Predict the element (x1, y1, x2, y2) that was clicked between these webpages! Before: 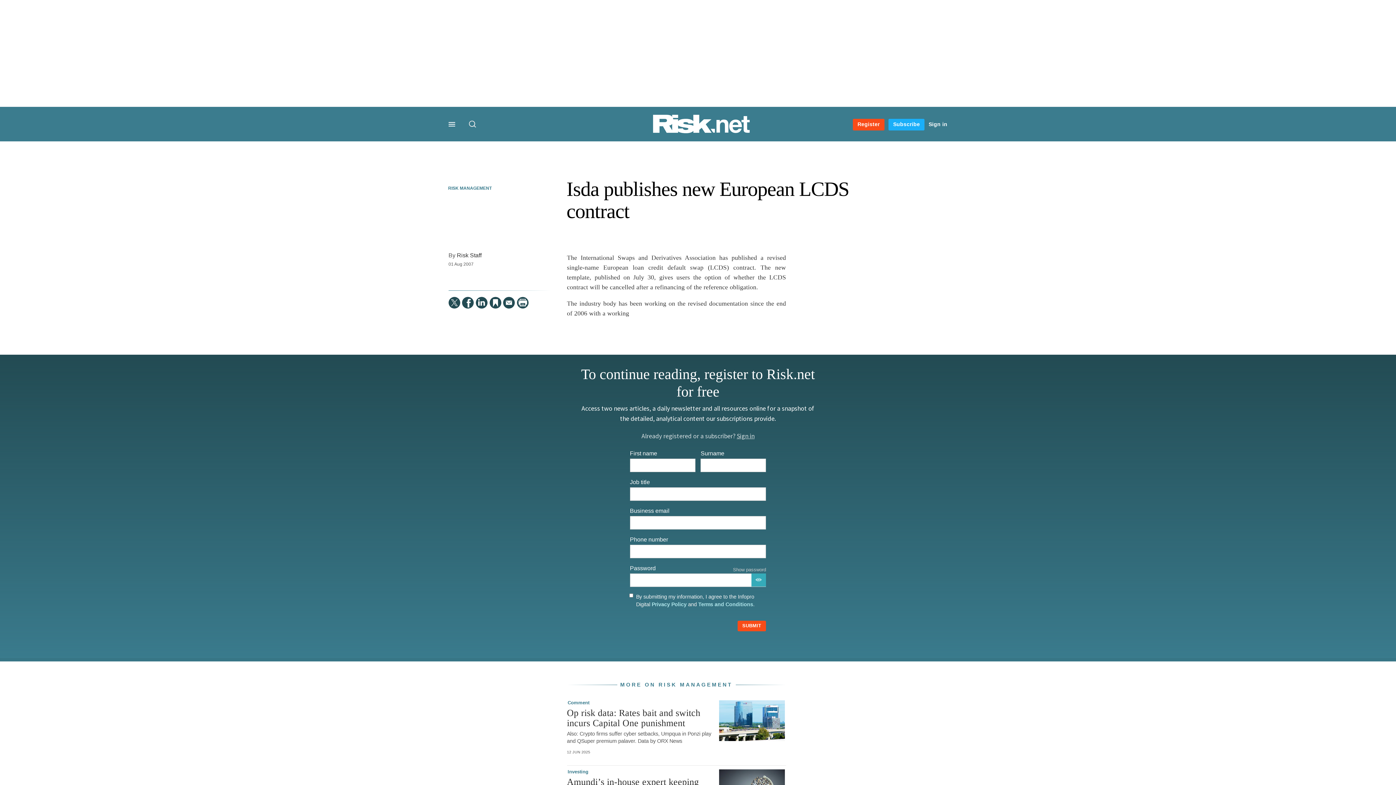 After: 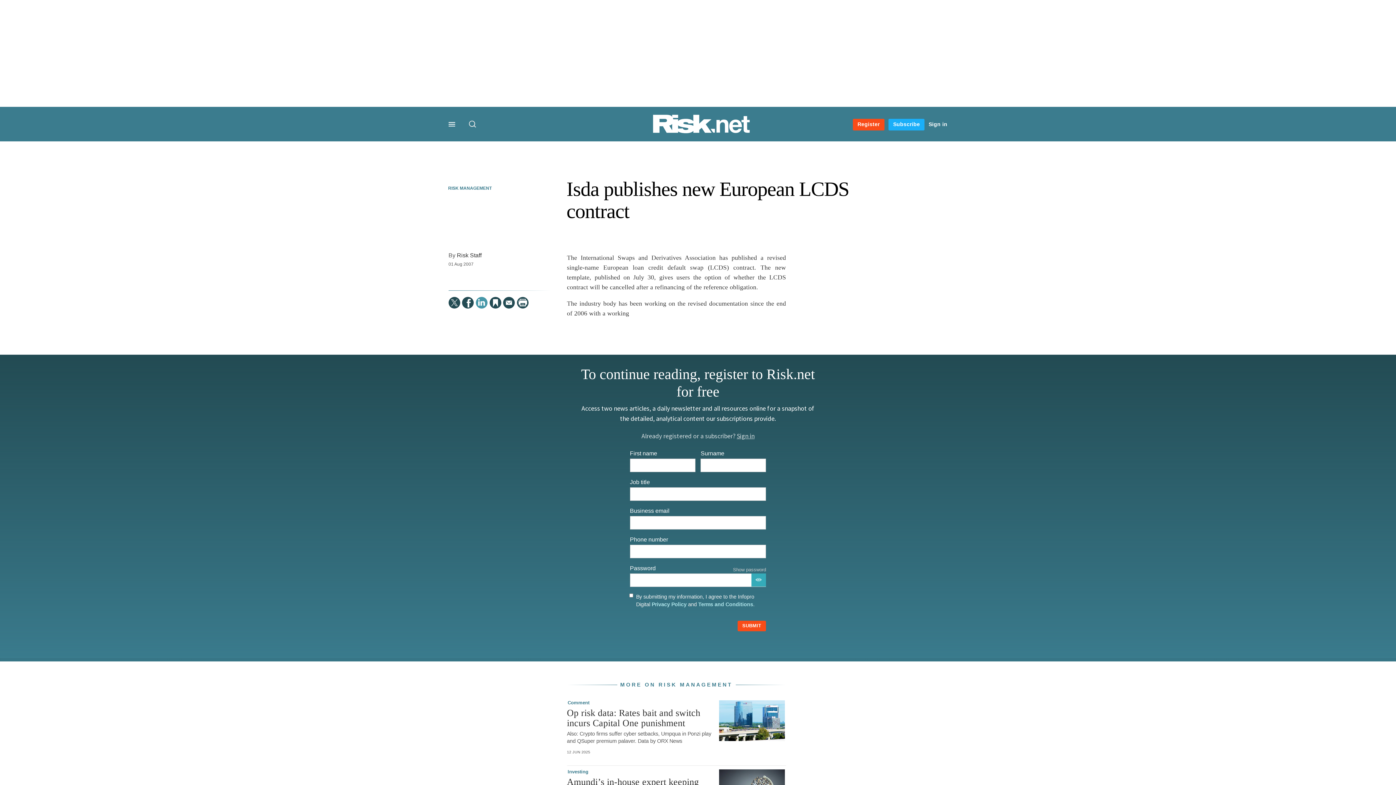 Action: bbox: (475, 296, 487, 308) label:  